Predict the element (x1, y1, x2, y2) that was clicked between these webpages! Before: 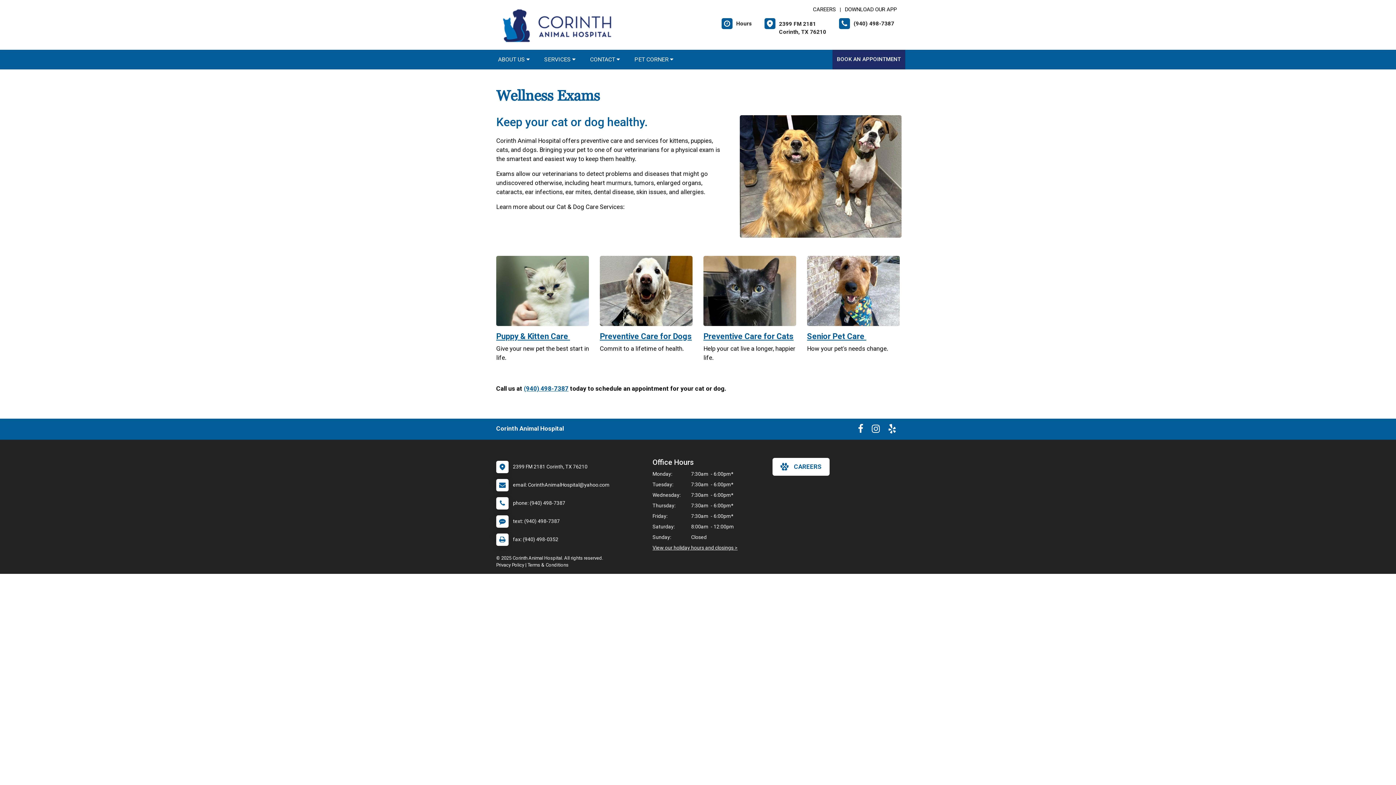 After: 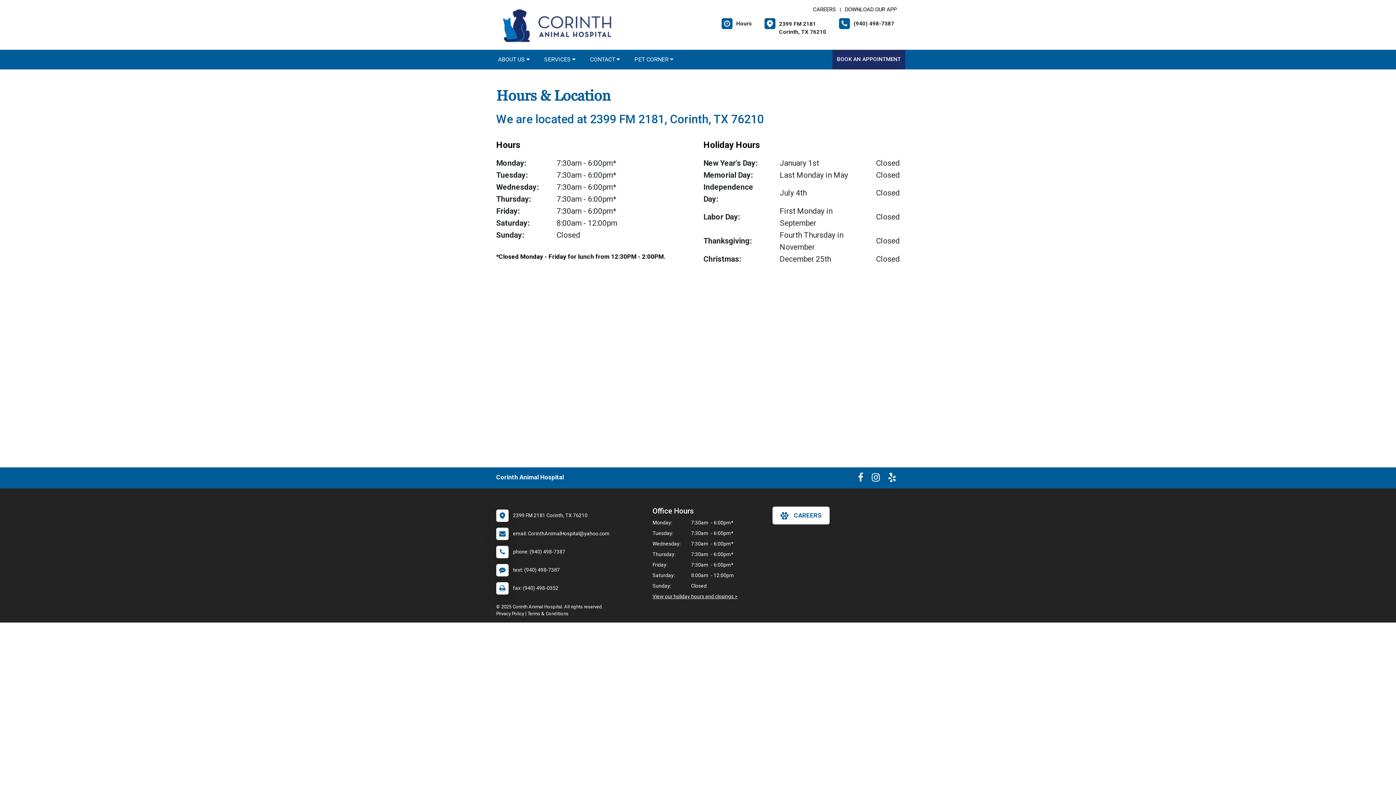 Action: bbox: (496, 461, 623, 473) label: 	2399 FM 2181 Corinth, TX 76210